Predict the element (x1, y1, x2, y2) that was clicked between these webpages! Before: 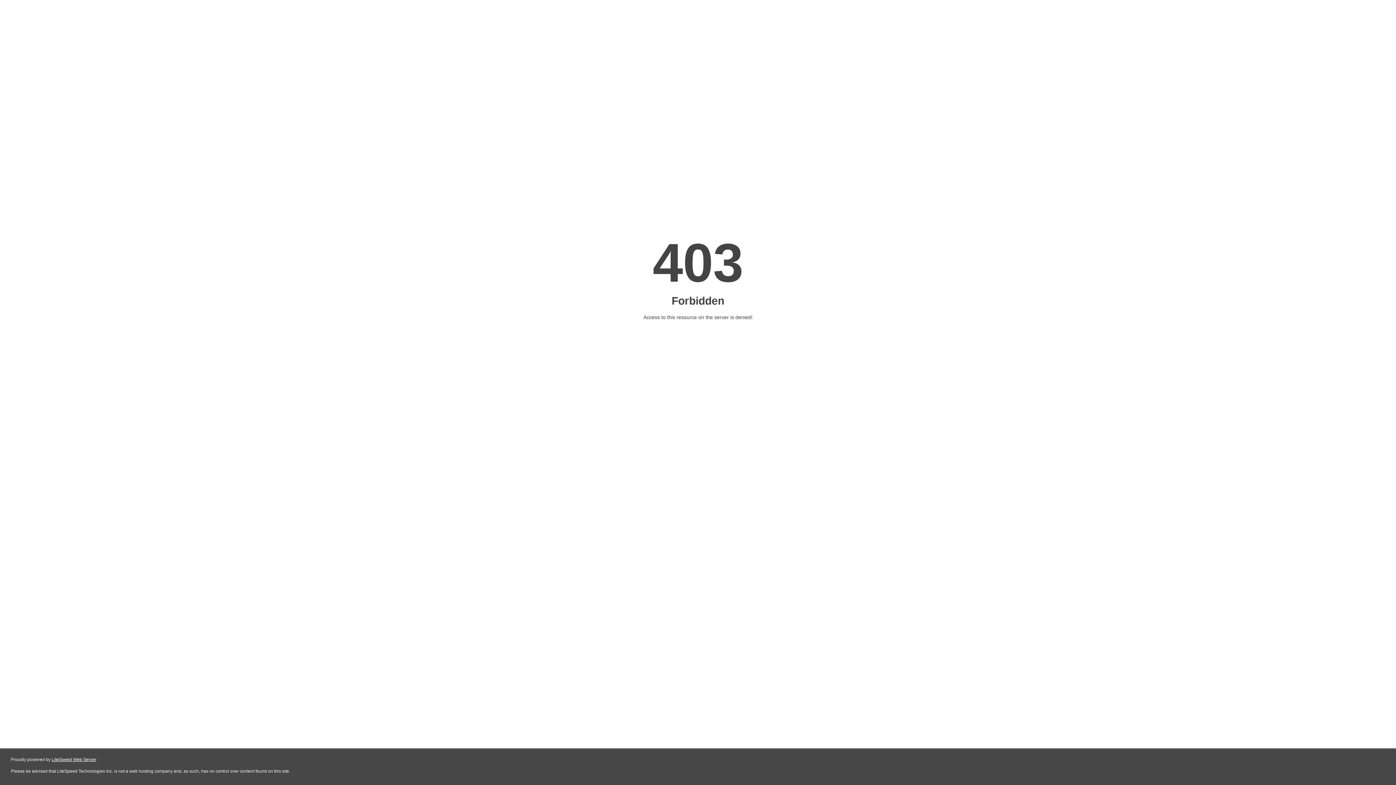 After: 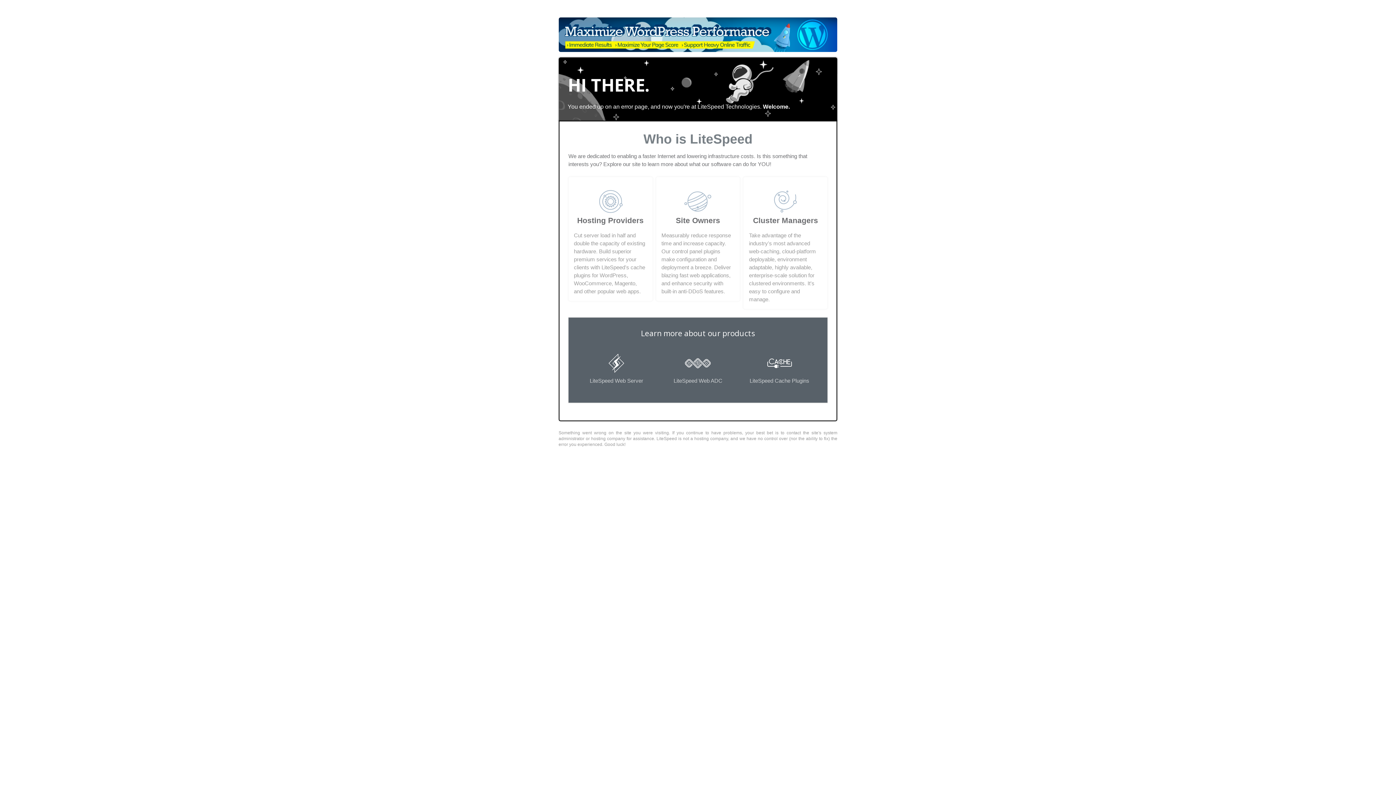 Action: bbox: (51, 757, 96, 762) label: LiteSpeed Web Server